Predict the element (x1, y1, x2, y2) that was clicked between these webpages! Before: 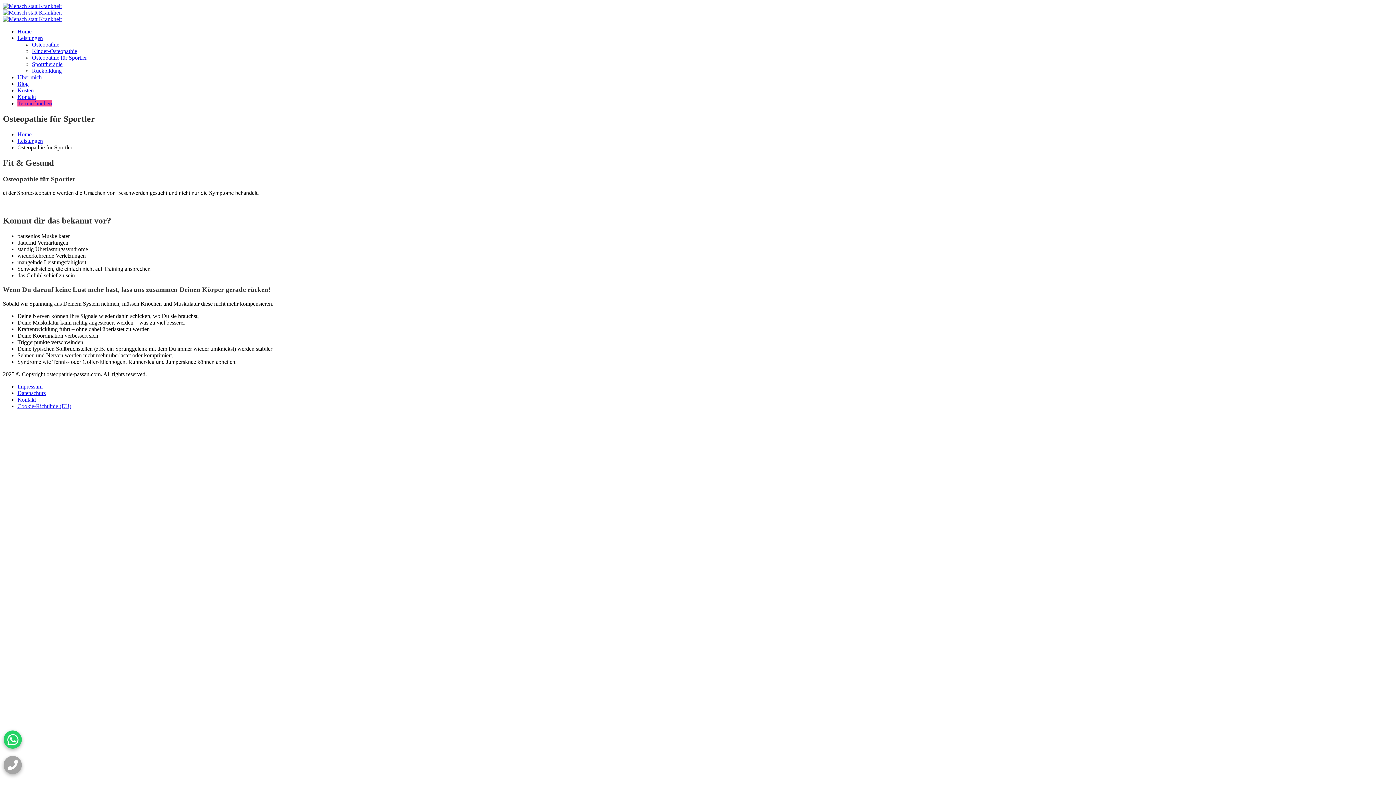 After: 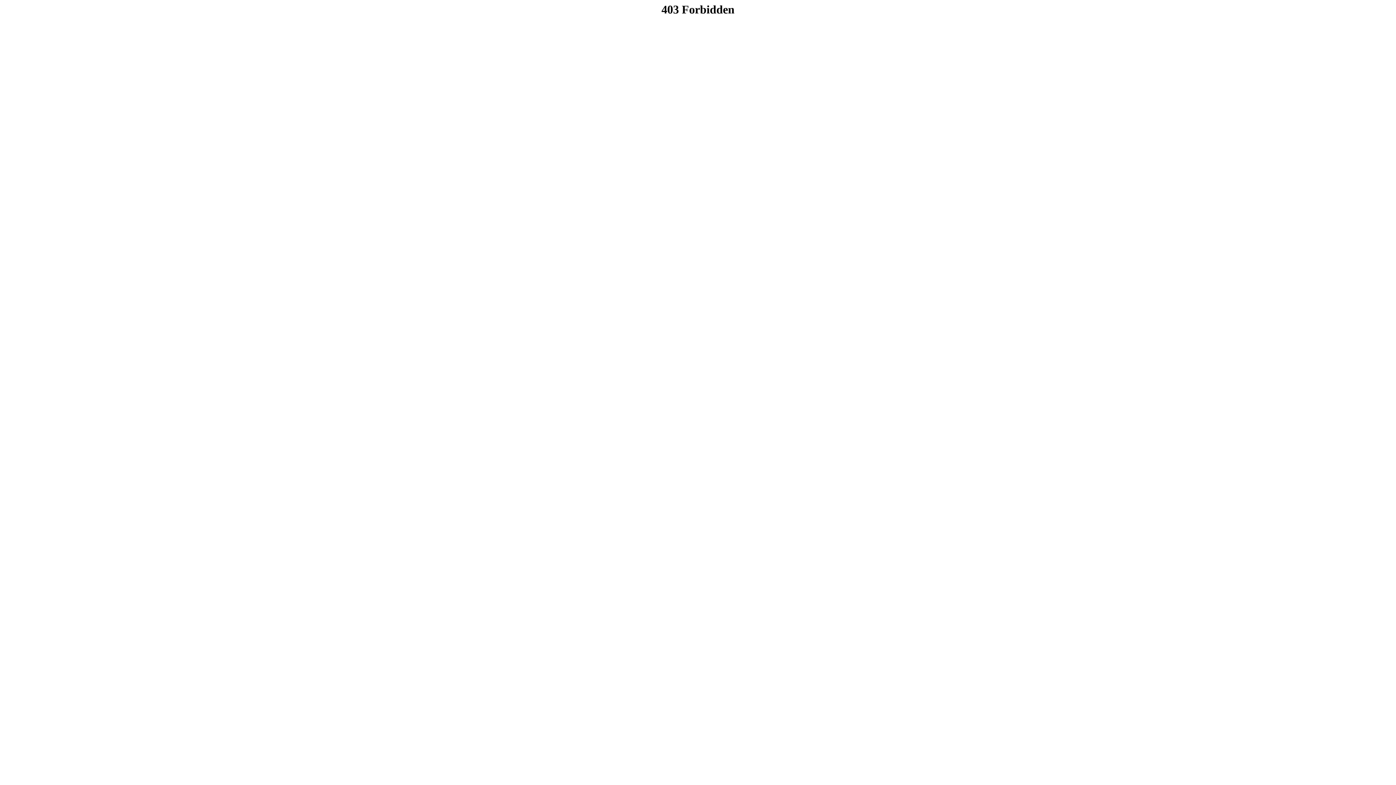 Action: bbox: (17, 100, 52, 106) label: Termin buchen